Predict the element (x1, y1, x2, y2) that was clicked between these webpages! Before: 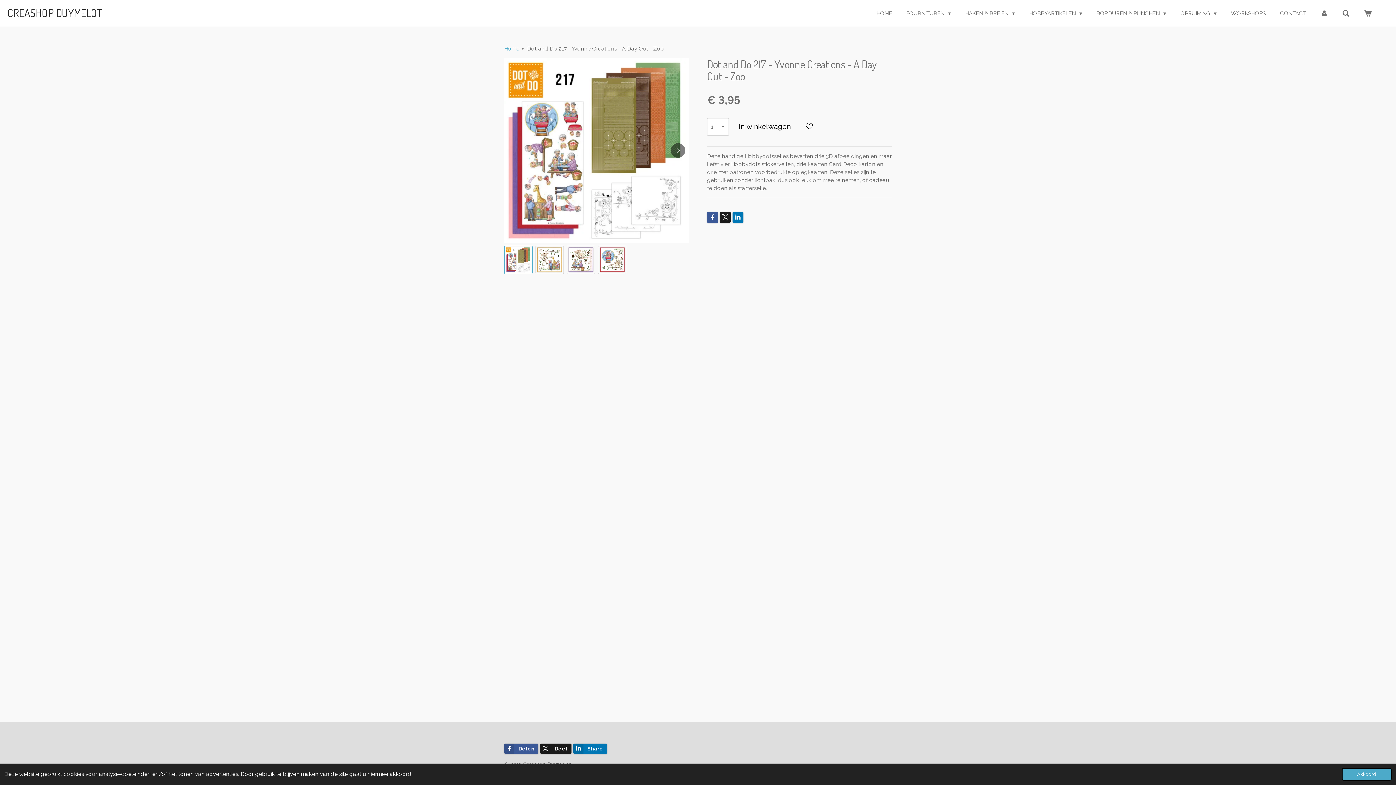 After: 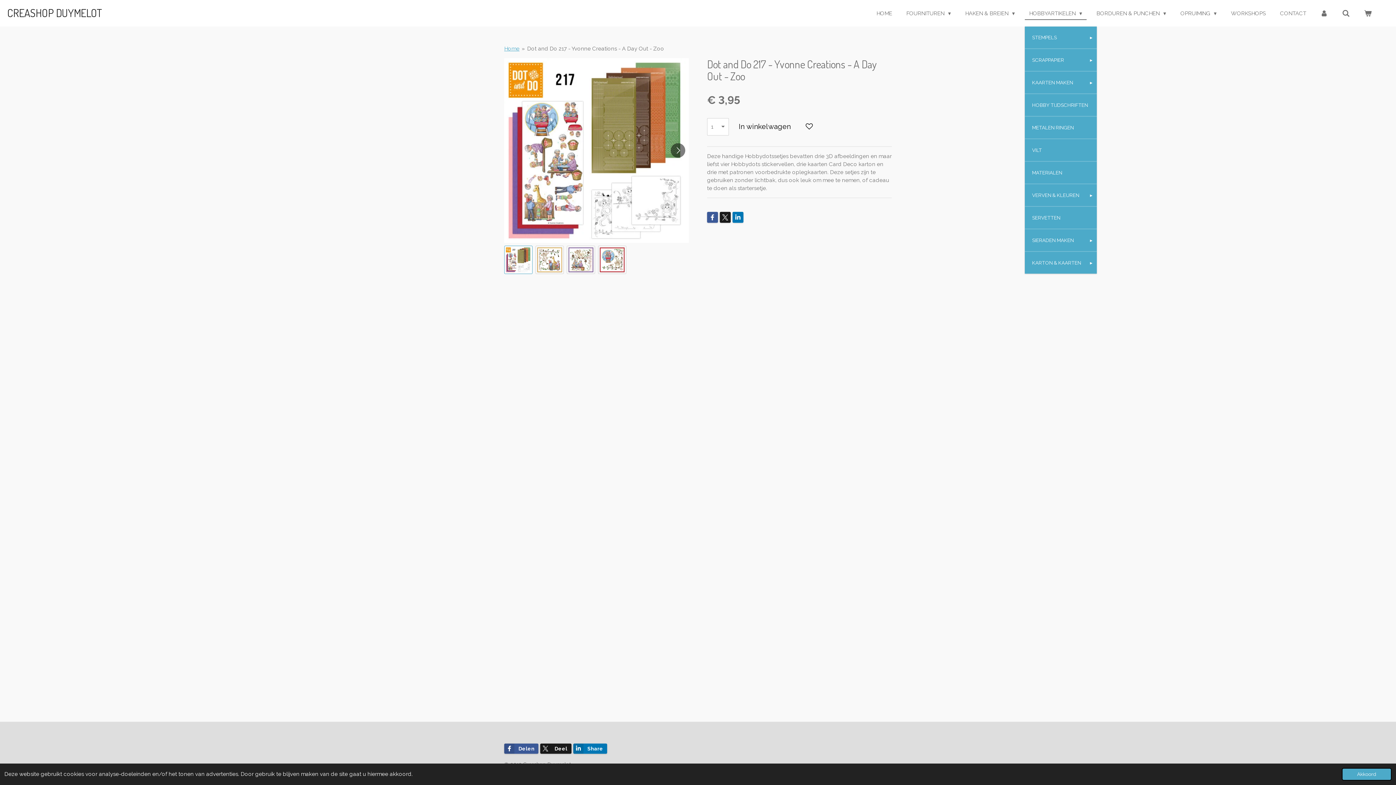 Action: bbox: (1025, 7, 1086, 19) label: HOBBYARTIKELEN 